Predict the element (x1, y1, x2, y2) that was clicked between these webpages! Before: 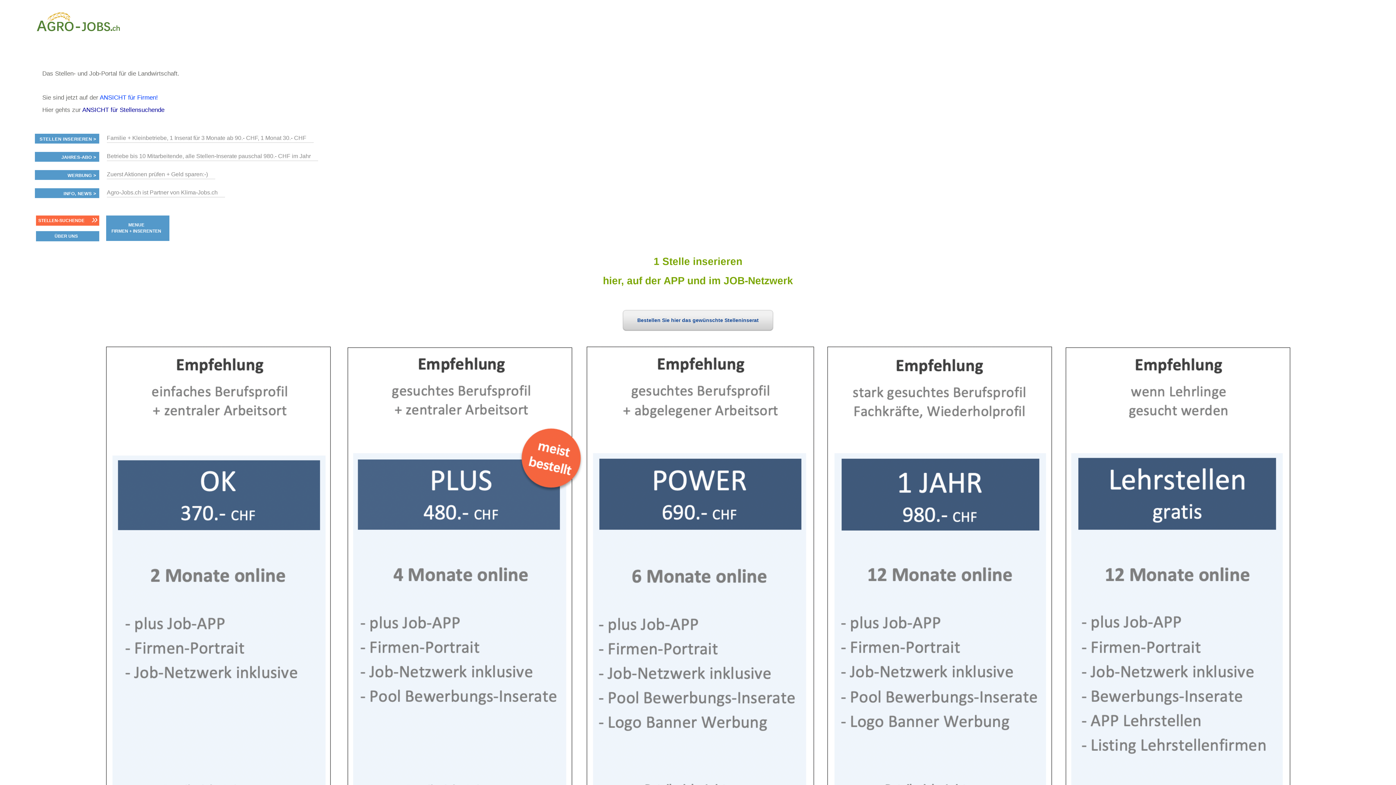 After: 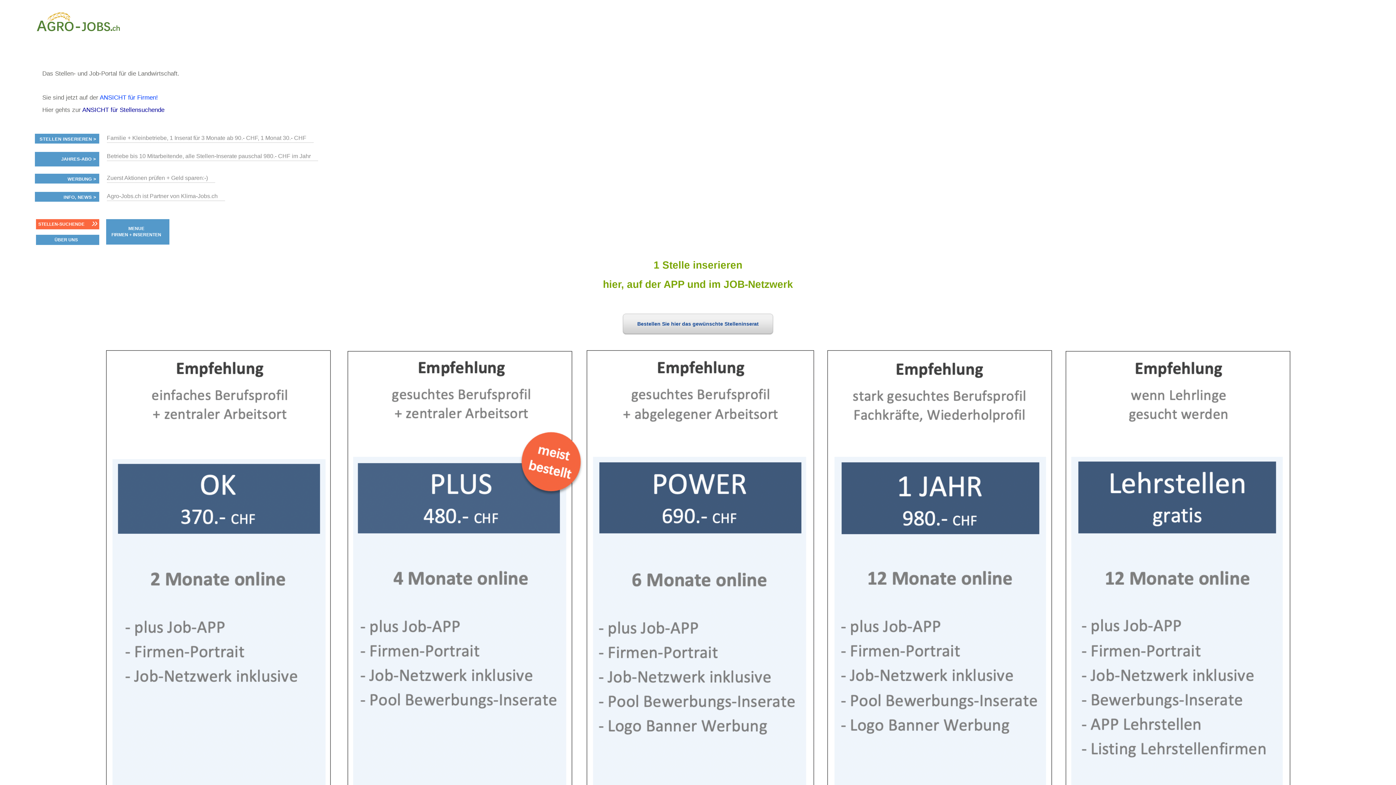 Action: label: JAHRES-ABO > bbox: (59, 152, 98, 162)